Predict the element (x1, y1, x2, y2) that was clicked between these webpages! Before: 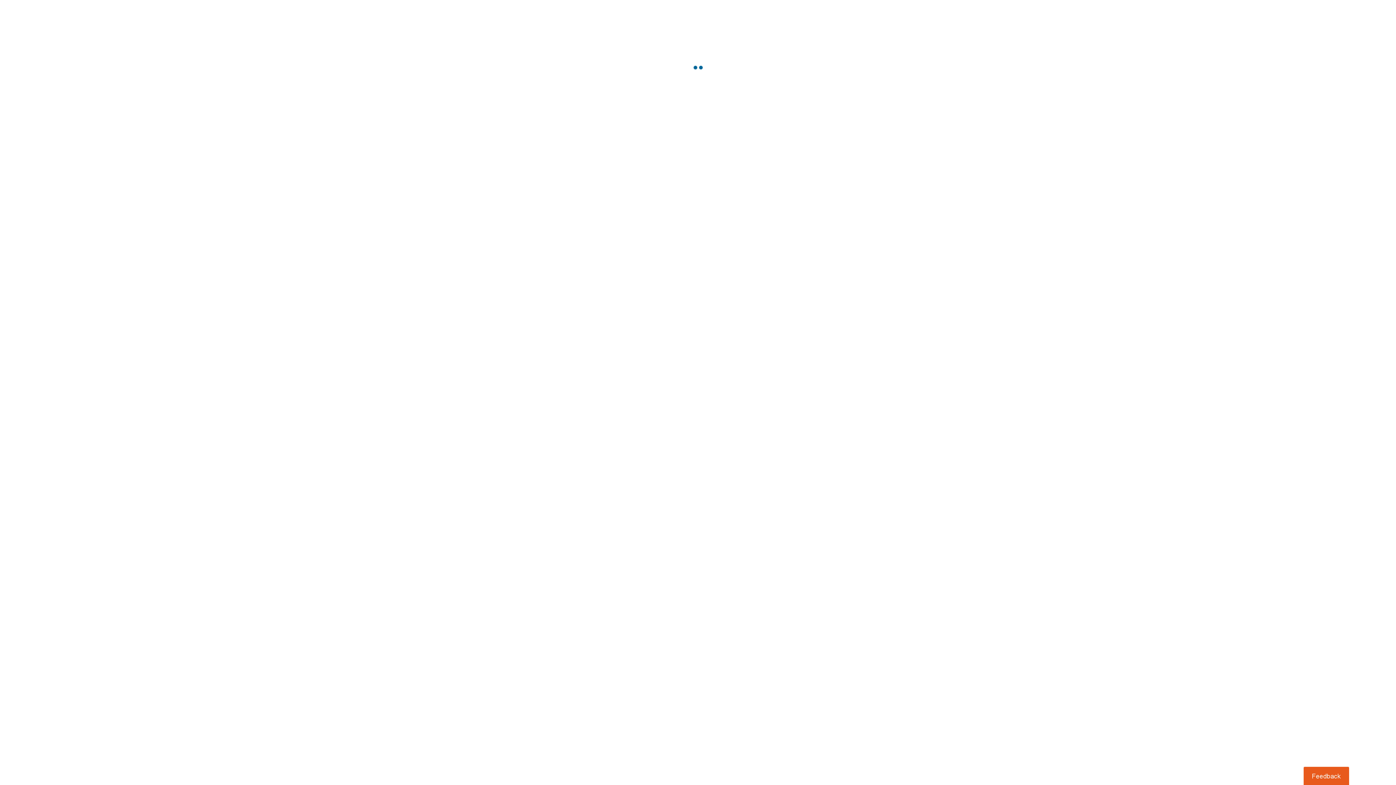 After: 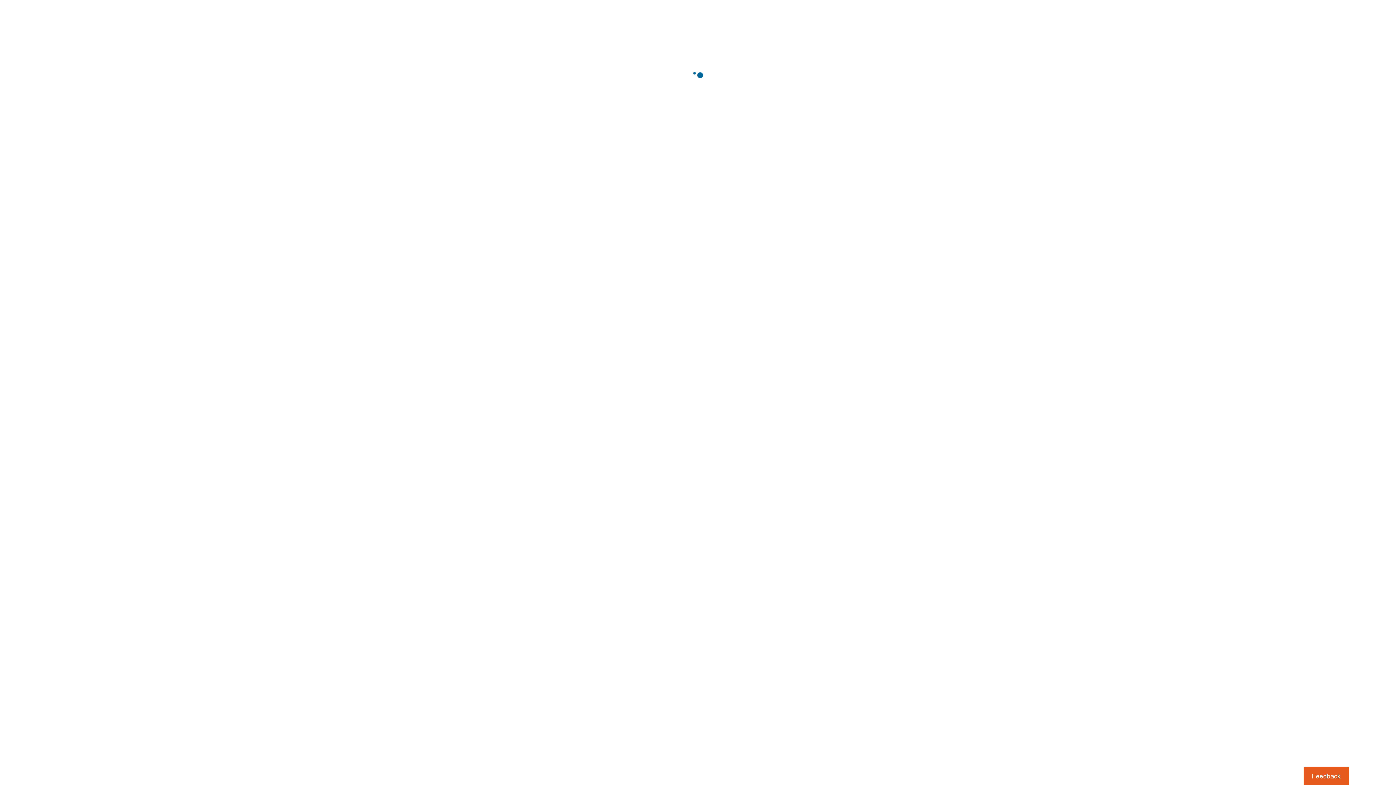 Action: bbox: (1303, 767, 1349, 785) label: Usabilla Feedback Button